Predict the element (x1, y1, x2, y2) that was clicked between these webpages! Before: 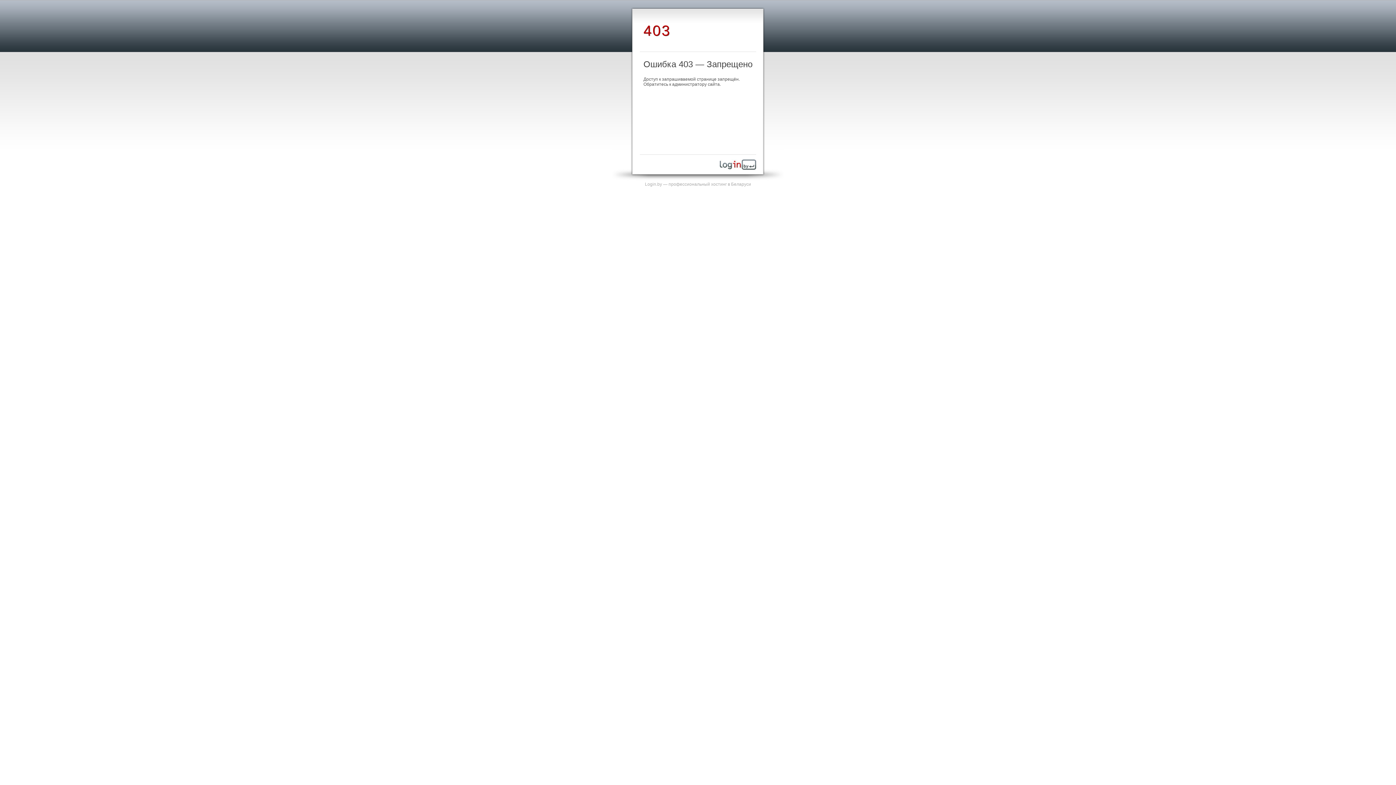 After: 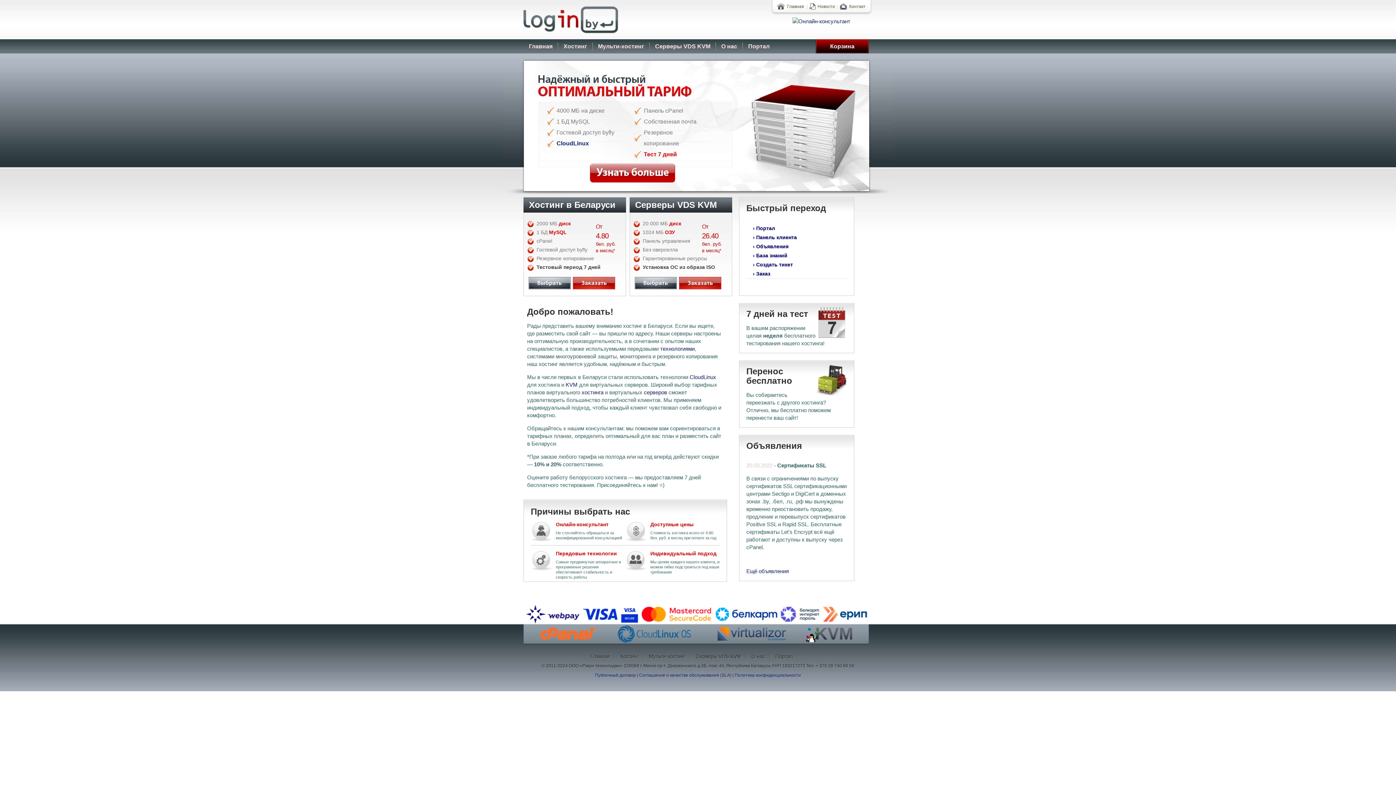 Action: bbox: (645, 181, 751, 186) label: Login.by — профессиональный хостинг в Беларуси